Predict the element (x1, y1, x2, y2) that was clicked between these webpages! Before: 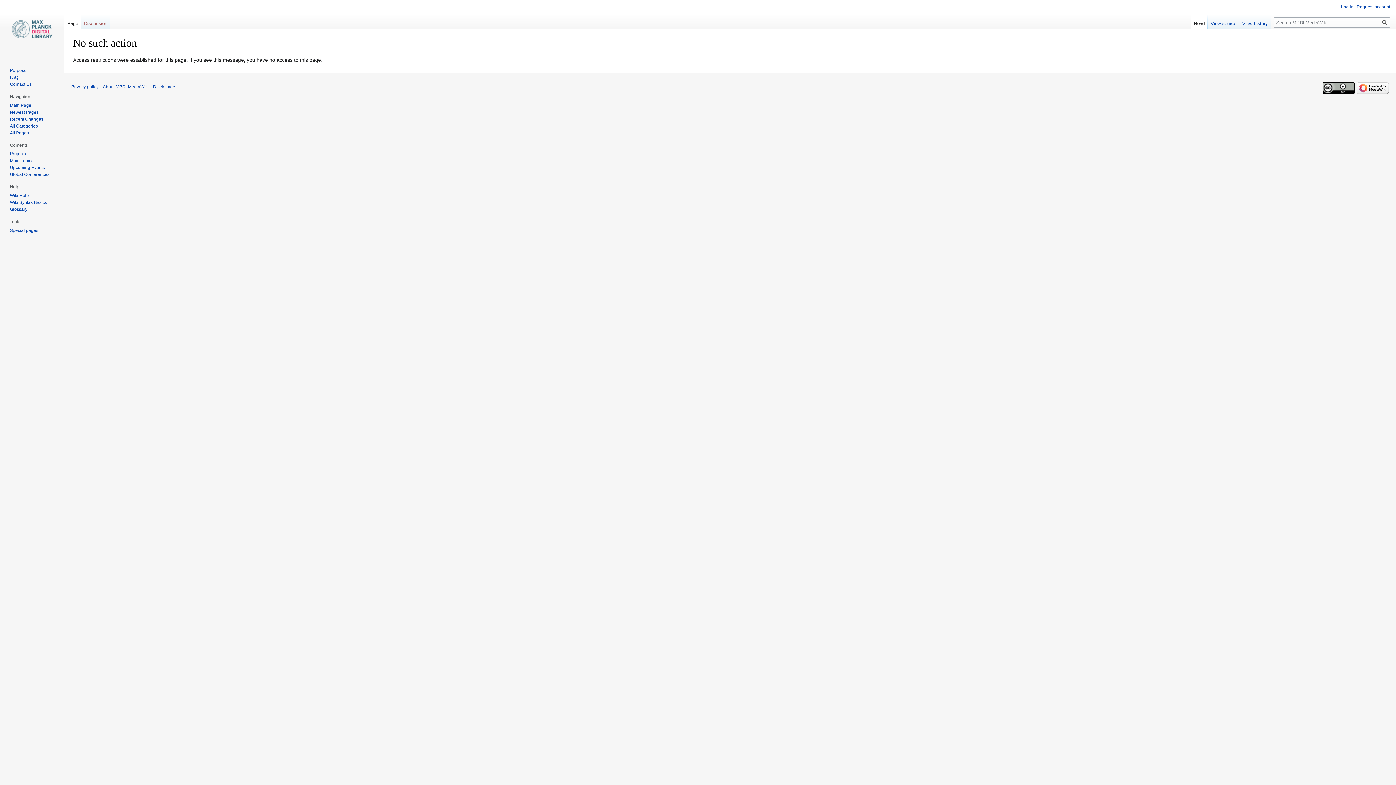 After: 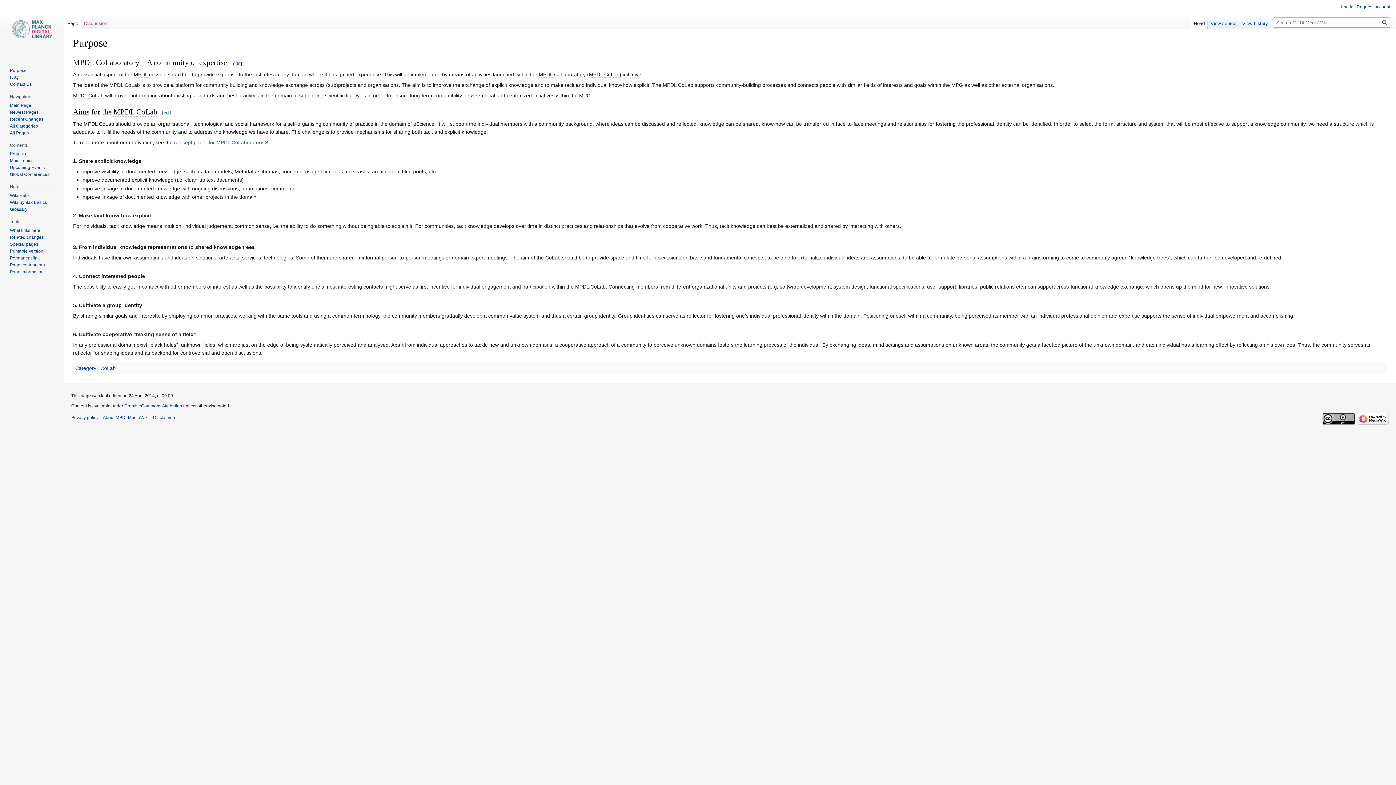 Action: bbox: (9, 67, 26, 73) label: Purpose